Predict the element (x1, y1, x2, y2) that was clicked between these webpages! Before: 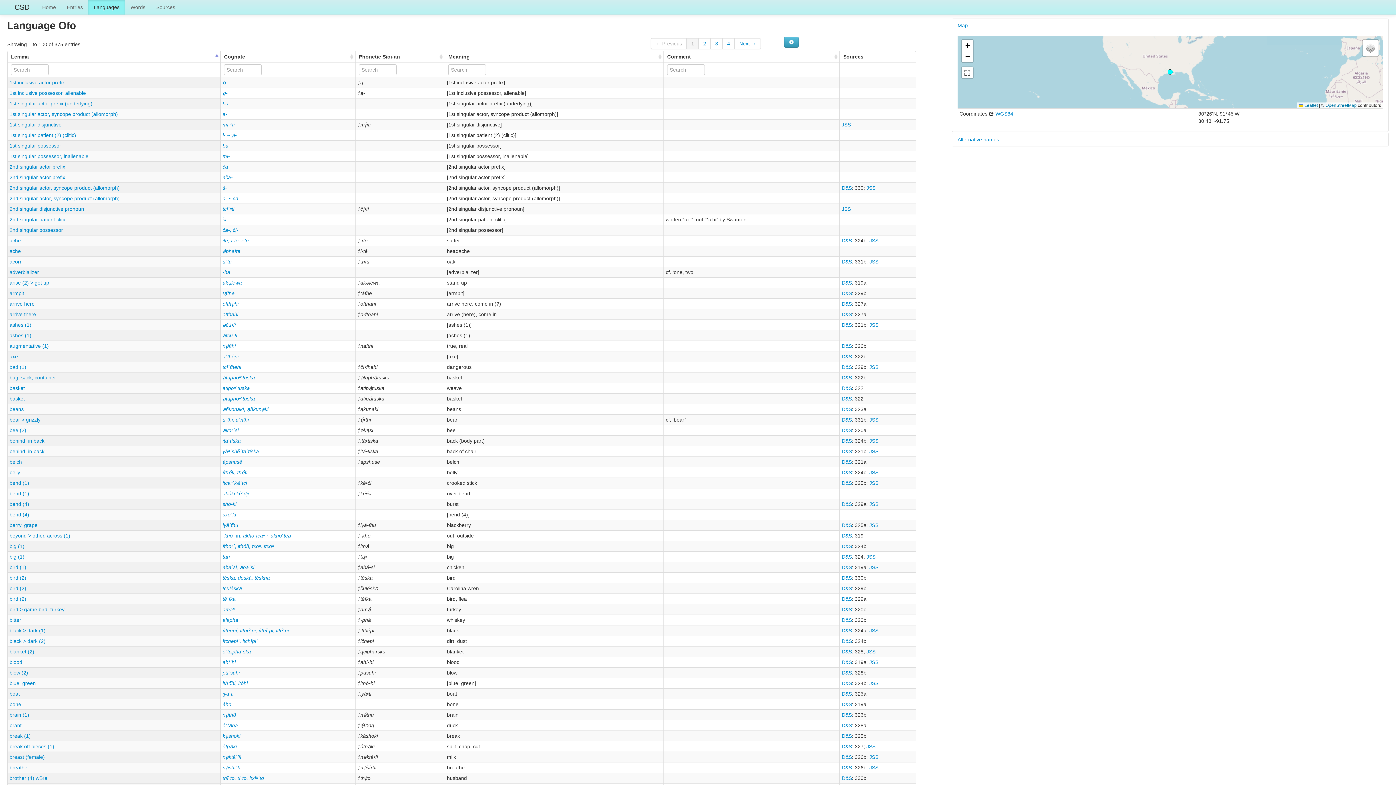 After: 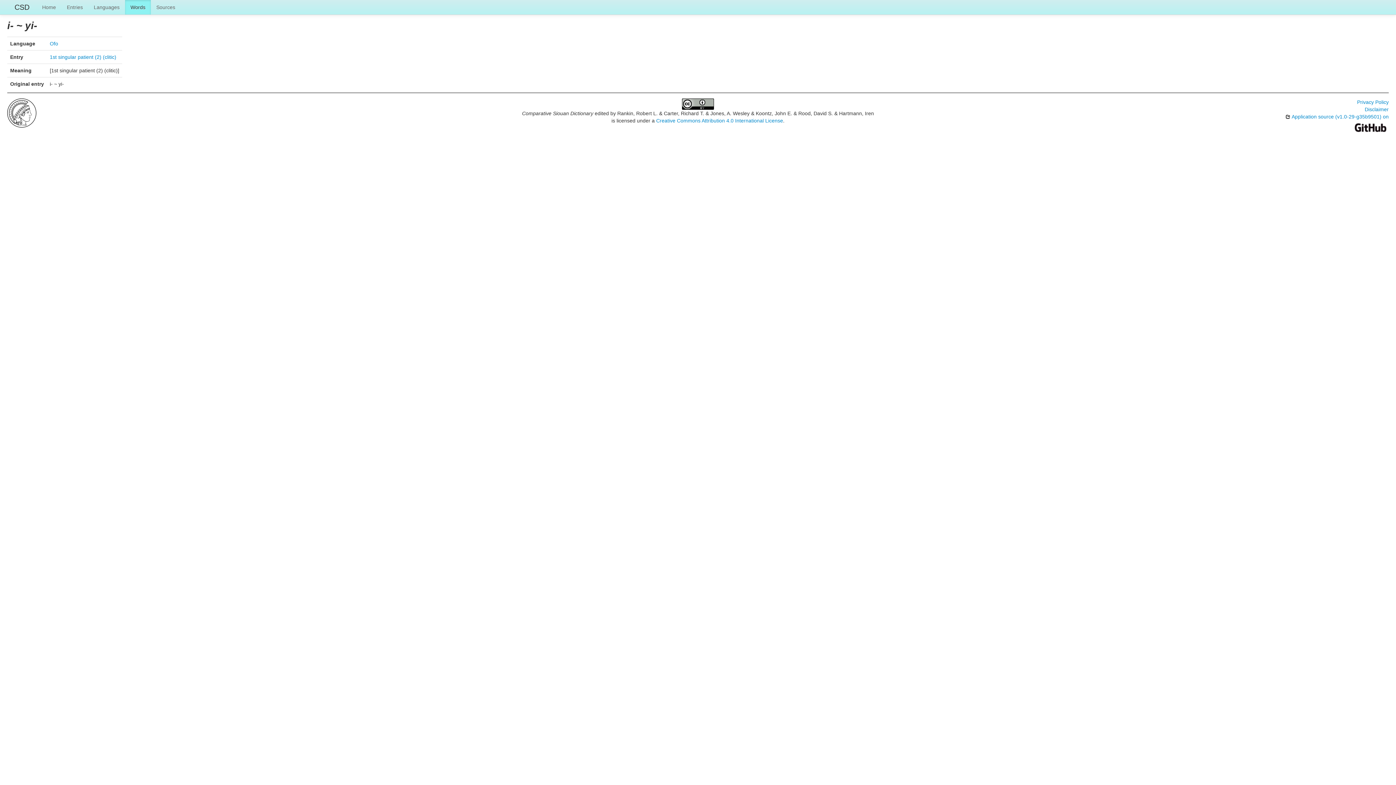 Action: bbox: (222, 132, 236, 138) label: i- ~ yi-